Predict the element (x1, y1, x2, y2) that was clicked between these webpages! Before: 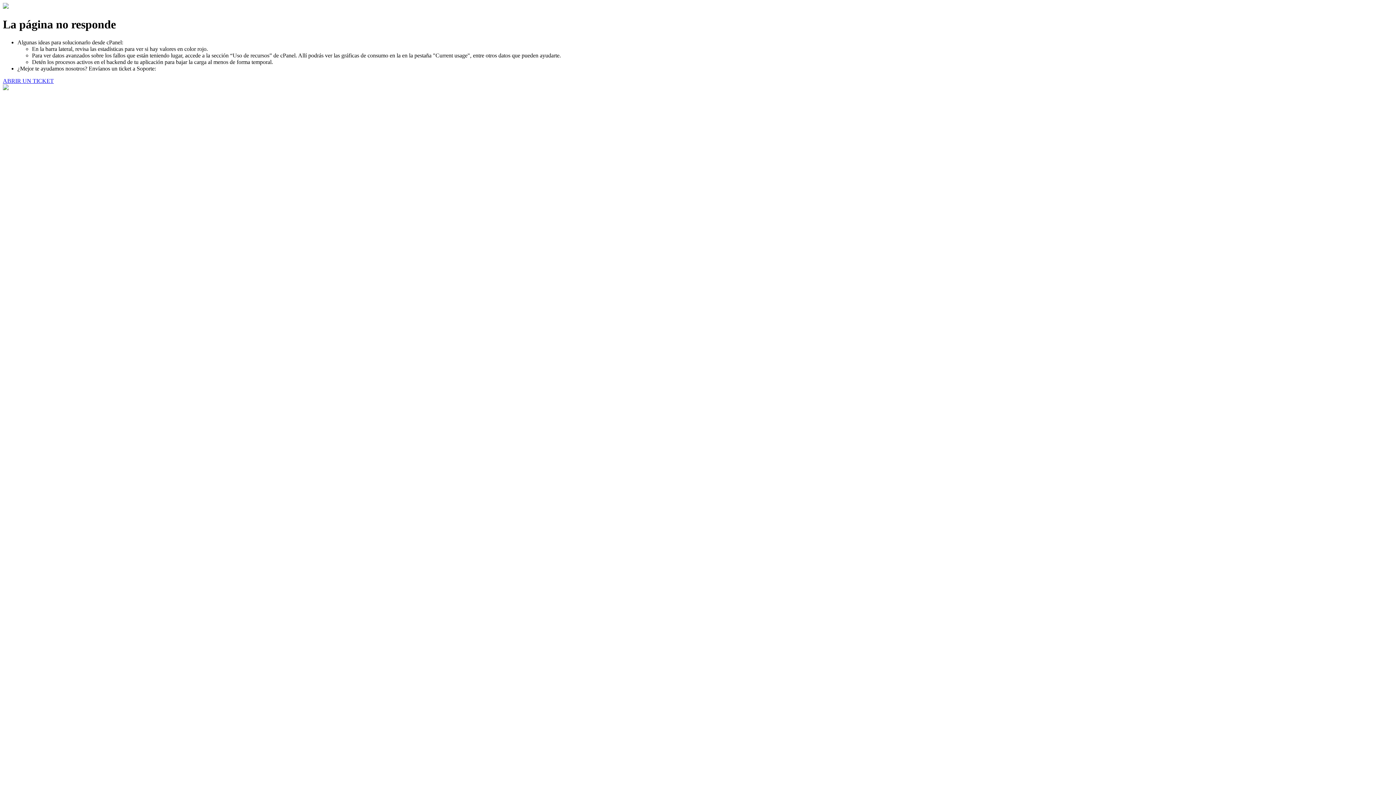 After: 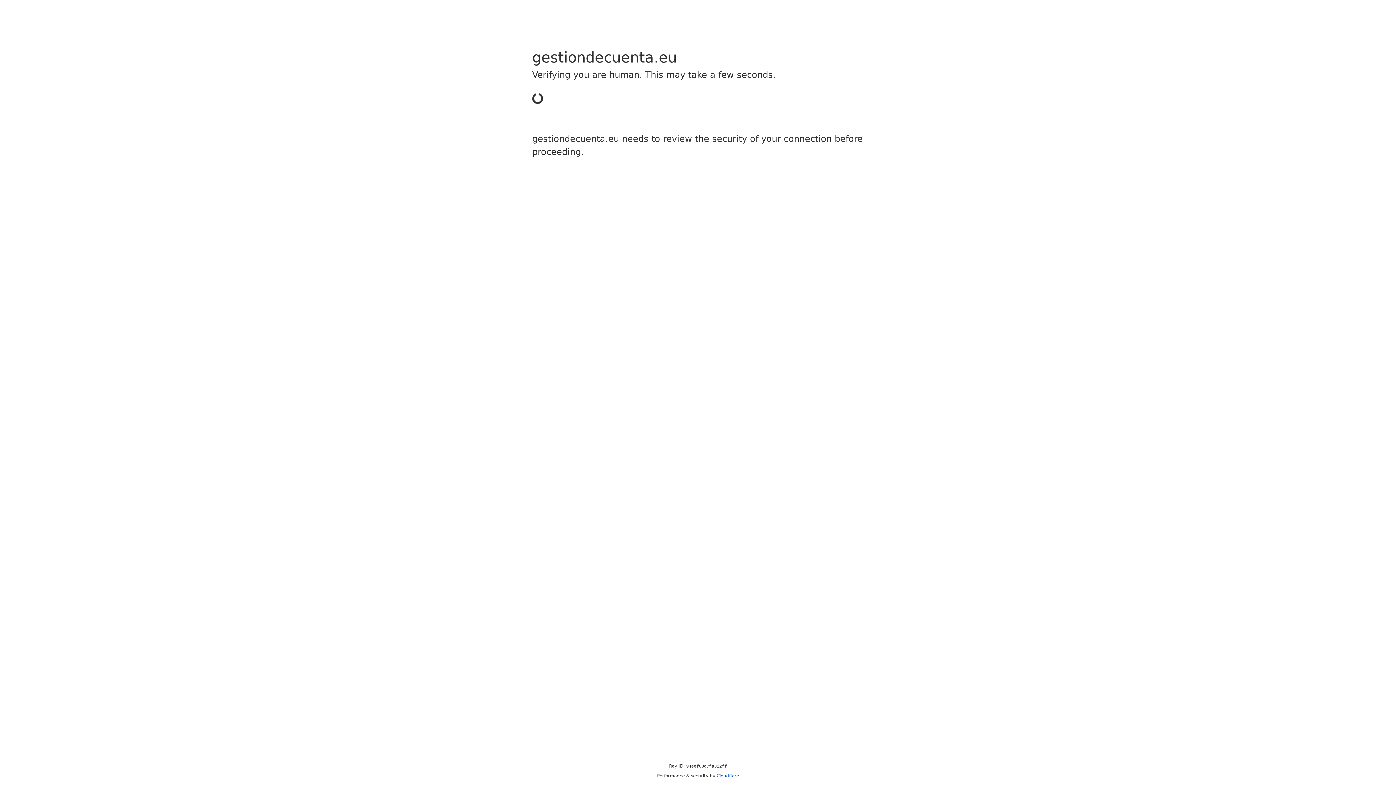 Action: bbox: (2, 77, 53, 83) label: ABRIR UN TICKET